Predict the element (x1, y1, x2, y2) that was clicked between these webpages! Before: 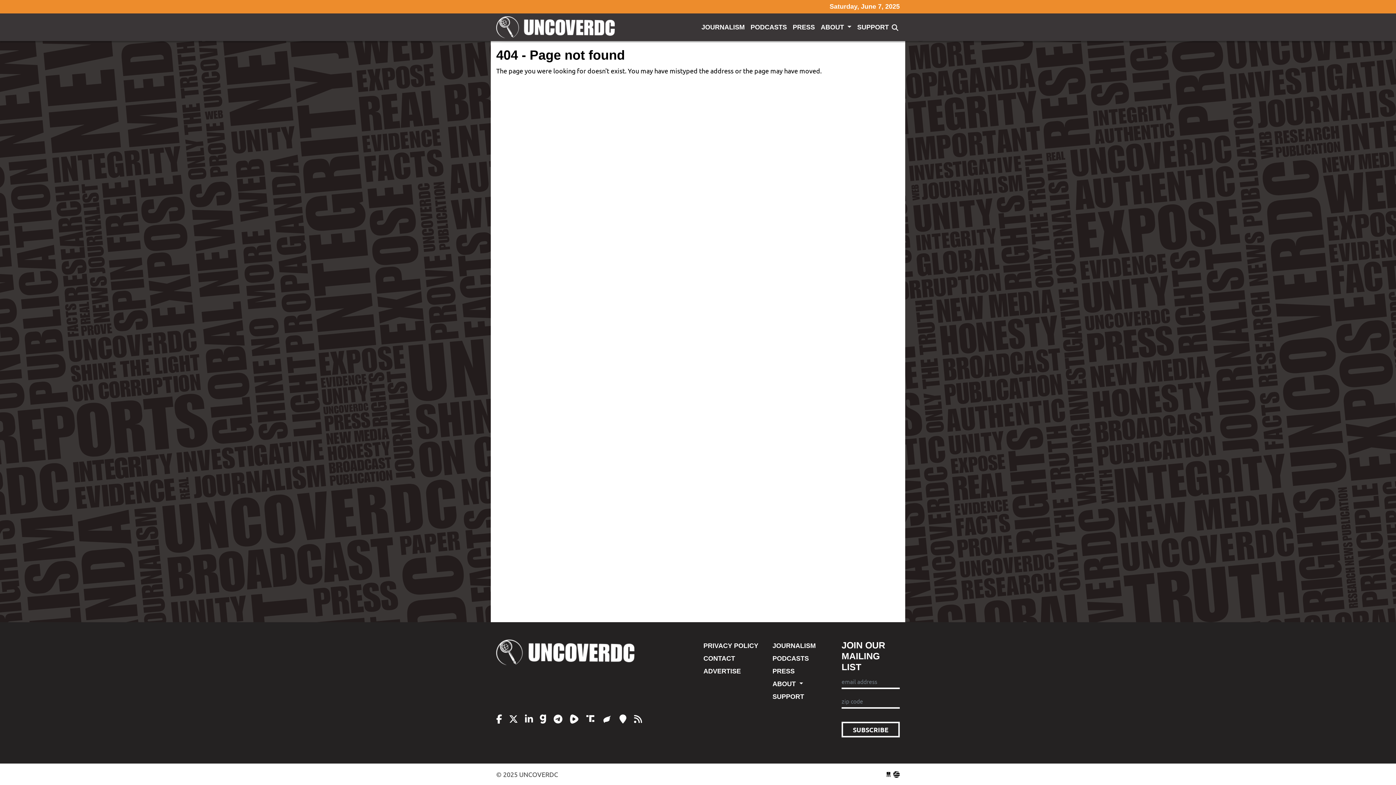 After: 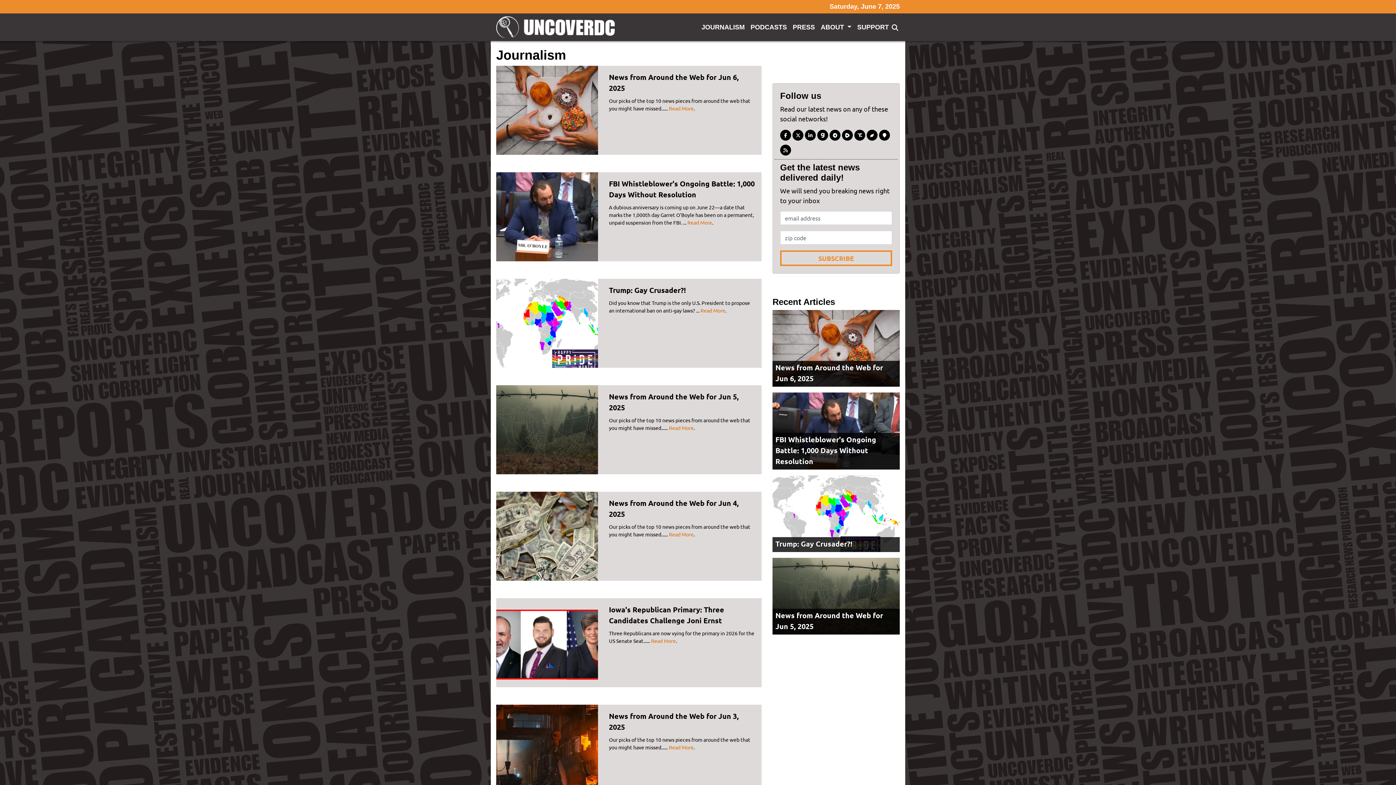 Action: label: JOURNALISM bbox: (772, 640, 830, 652)